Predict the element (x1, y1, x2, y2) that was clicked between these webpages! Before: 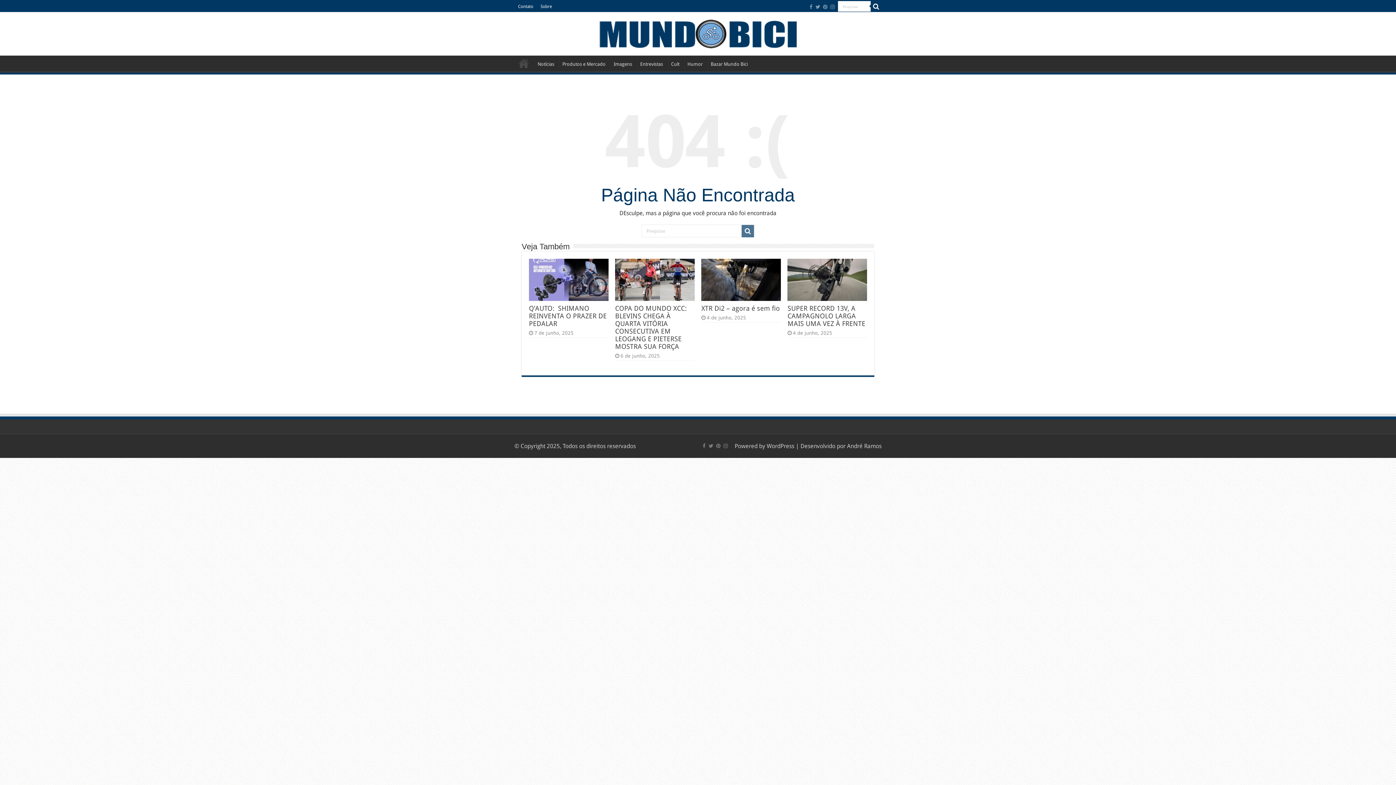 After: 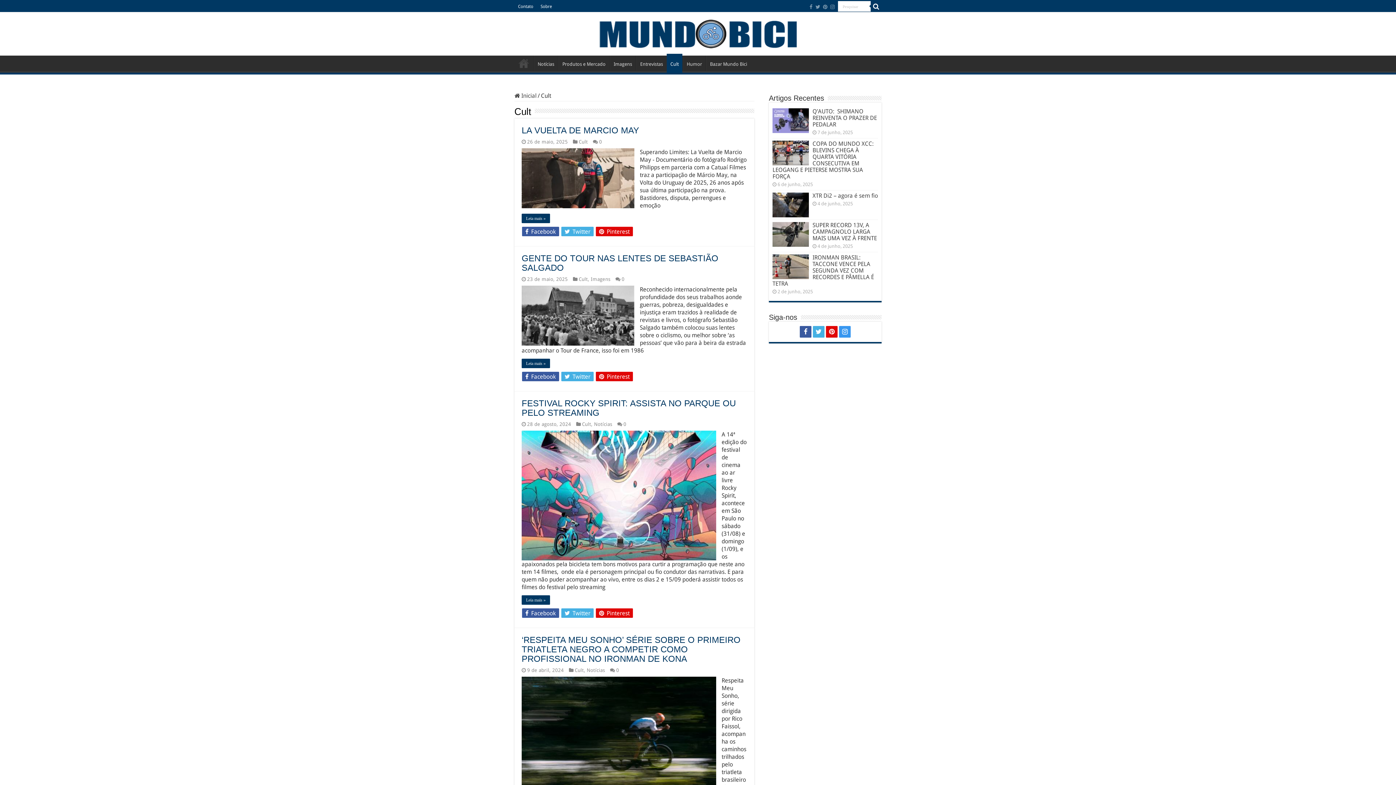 Action: bbox: (667, 55, 683, 70) label: Cult